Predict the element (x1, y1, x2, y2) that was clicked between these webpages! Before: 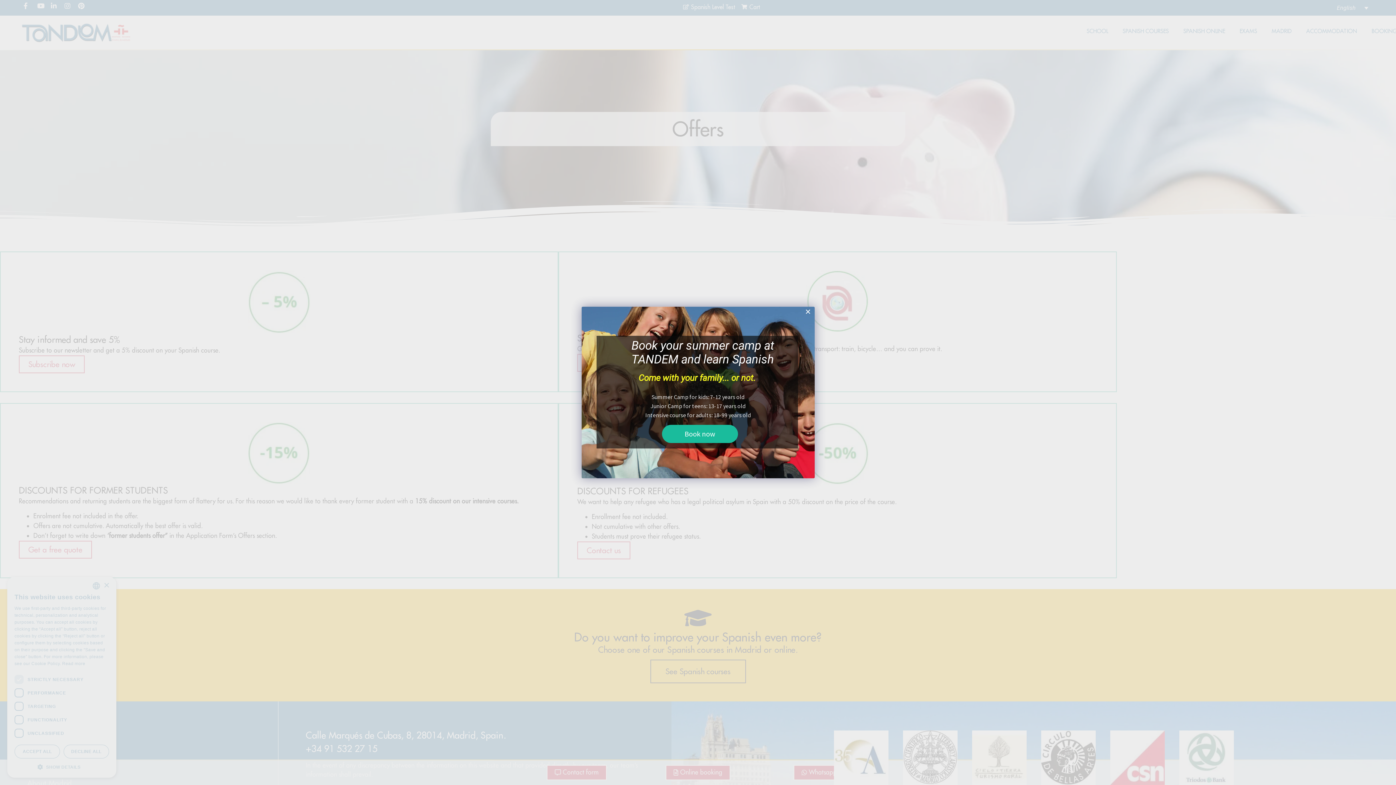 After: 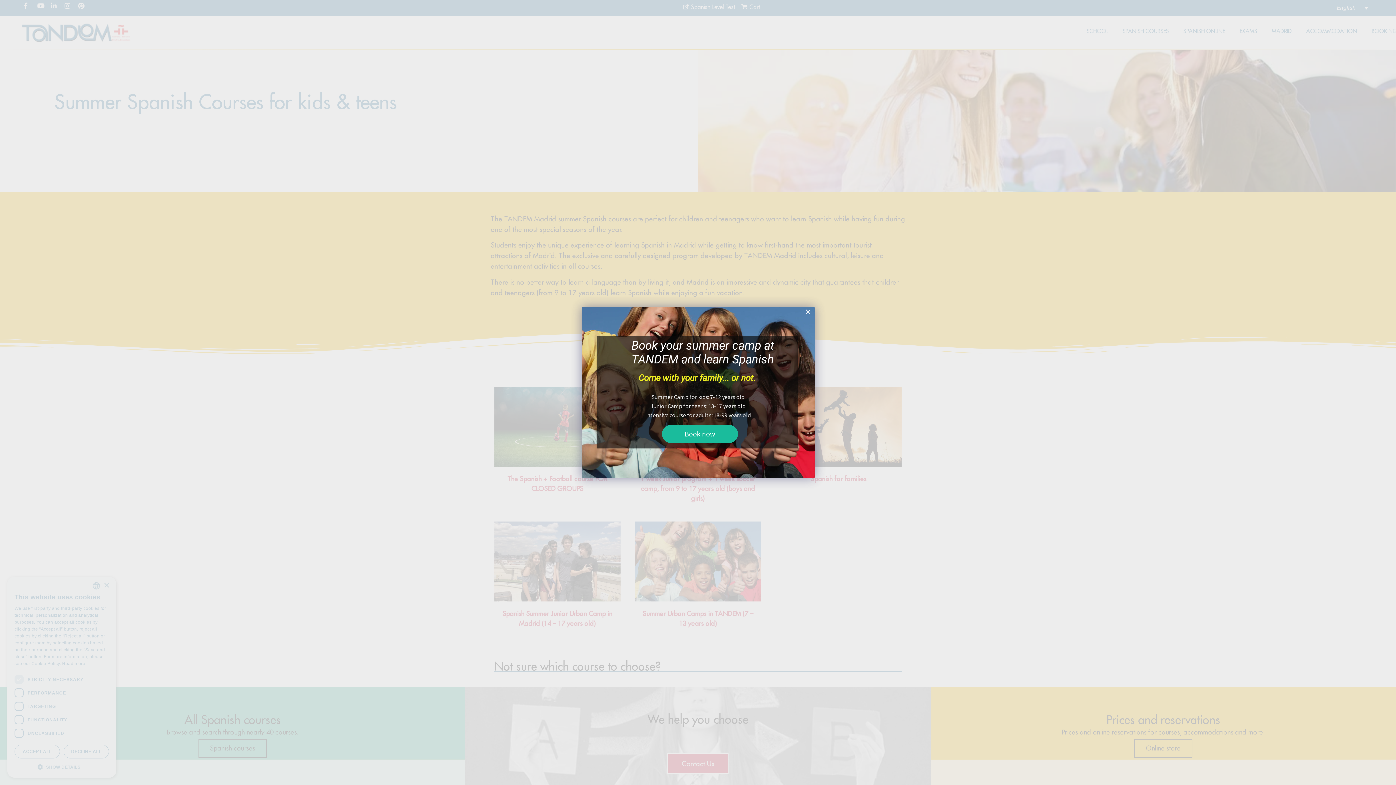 Action: label: Book now bbox: (662, 424, 738, 443)